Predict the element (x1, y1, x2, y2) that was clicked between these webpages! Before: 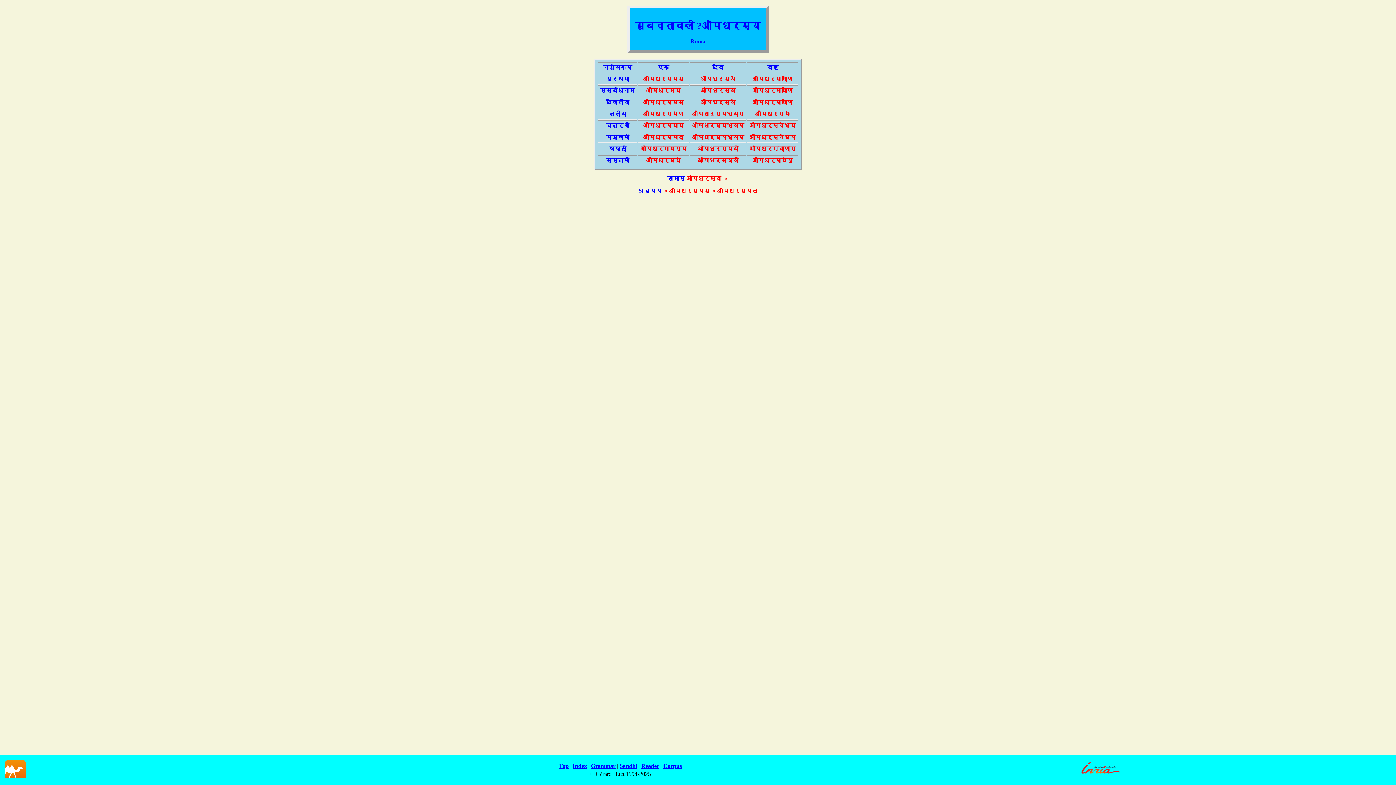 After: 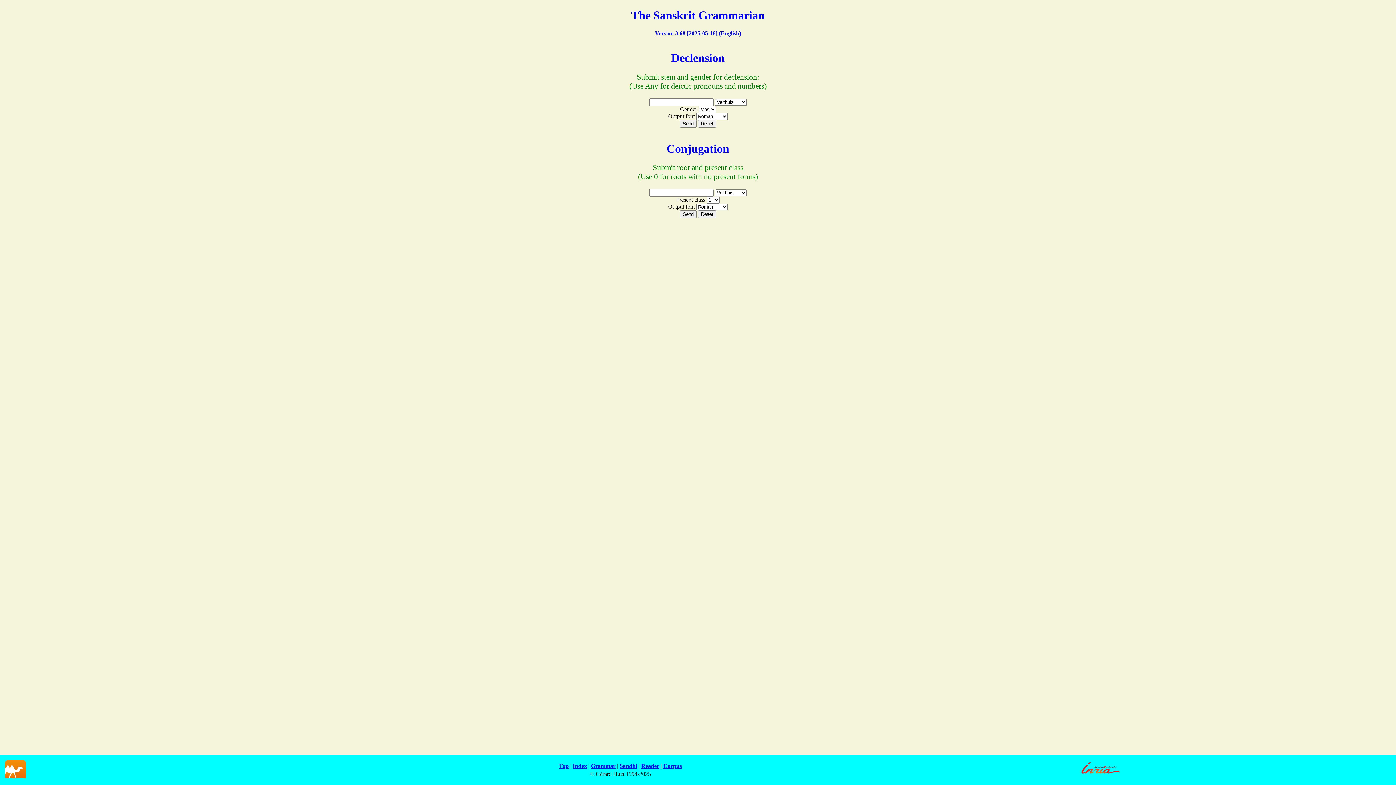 Action: label: Grammar bbox: (591, 763, 615, 769)